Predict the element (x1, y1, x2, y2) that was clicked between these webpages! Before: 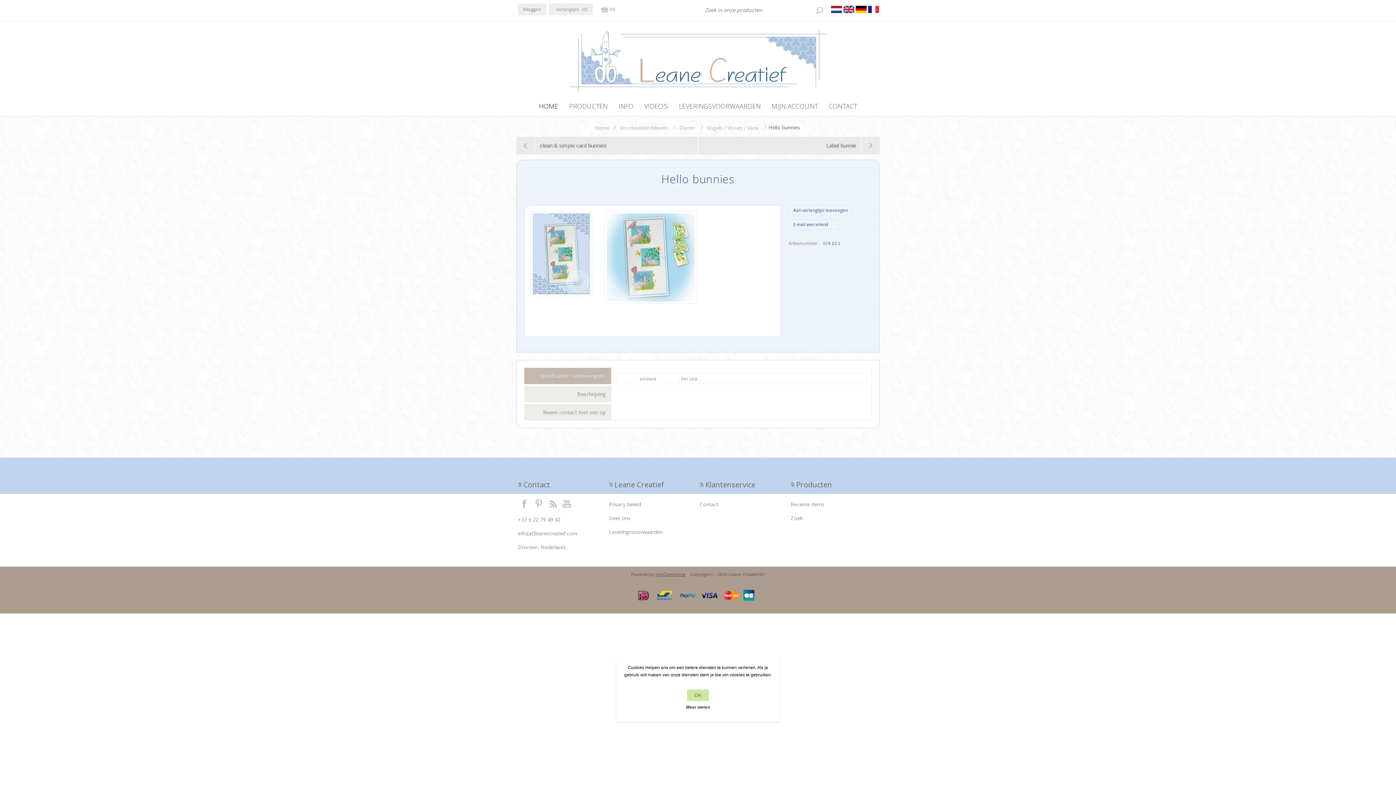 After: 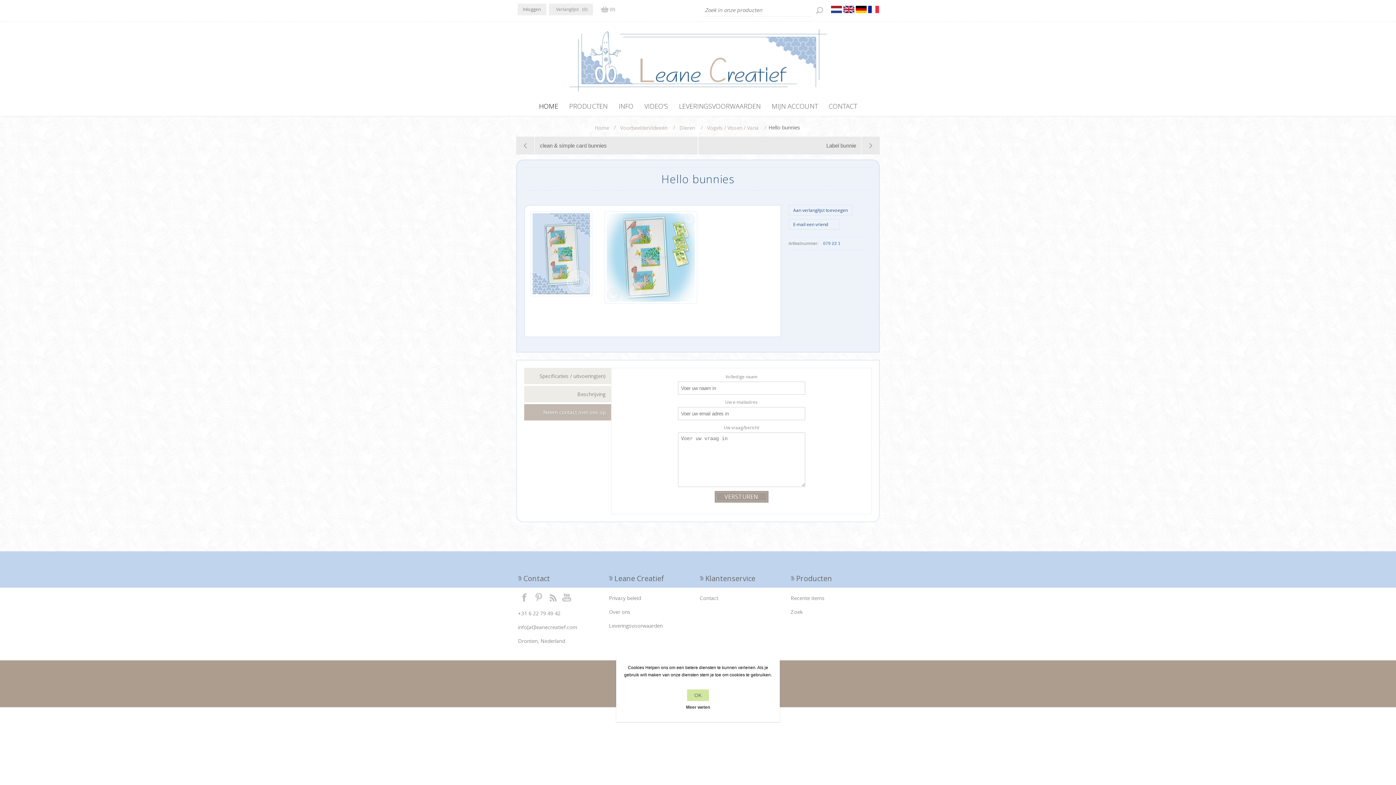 Action: bbox: (524, 404, 611, 420) label: Neem contact met ons op